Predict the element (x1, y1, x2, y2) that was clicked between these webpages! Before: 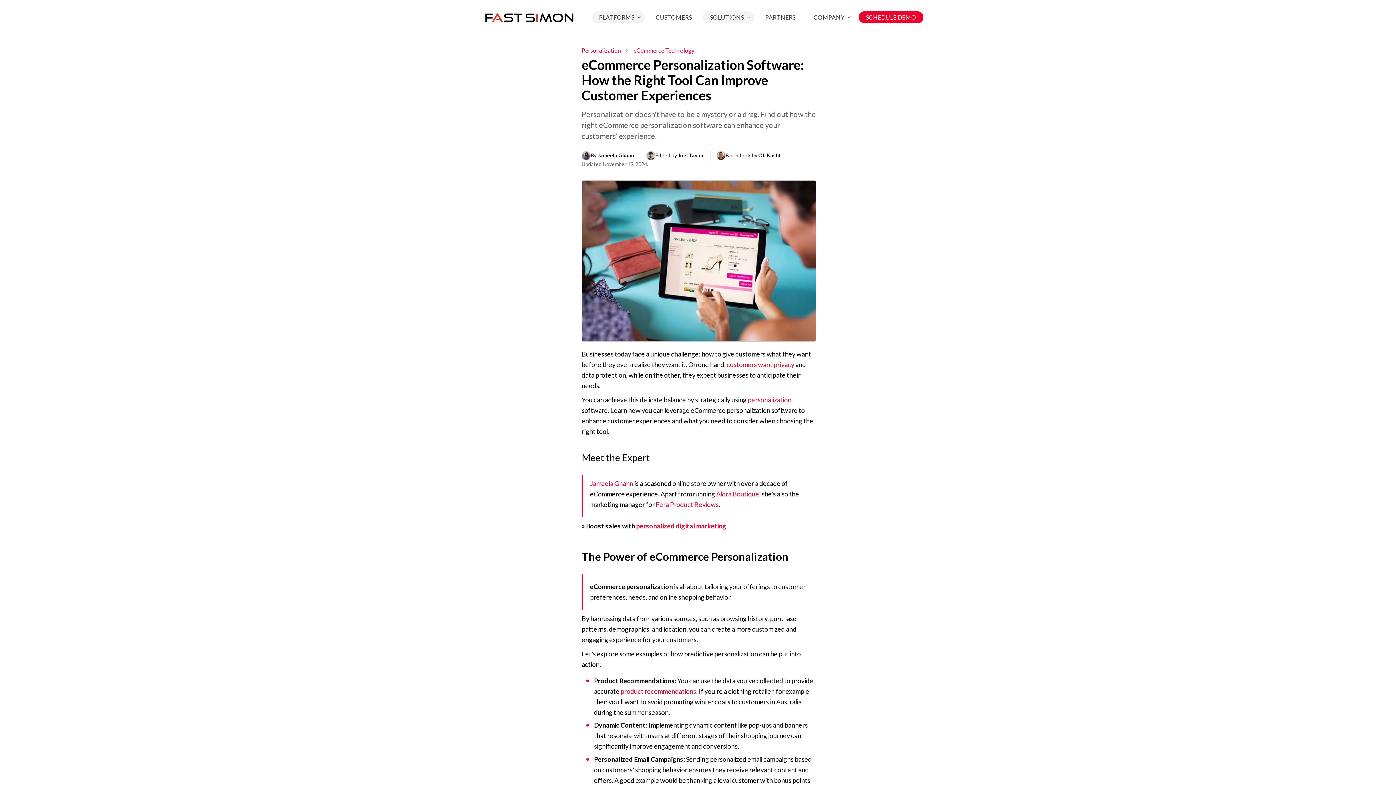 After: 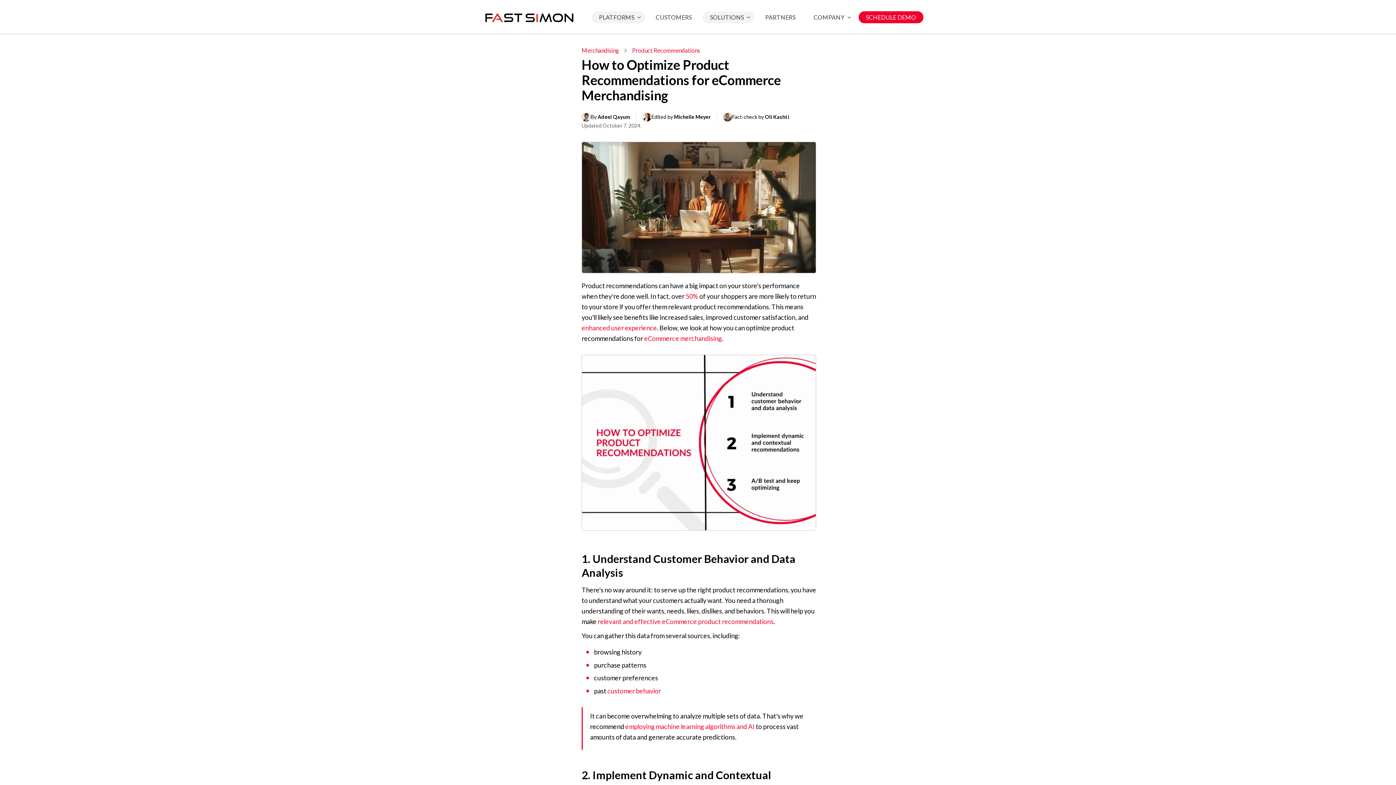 Action: bbox: (620, 687, 696, 695) label: product recommendations